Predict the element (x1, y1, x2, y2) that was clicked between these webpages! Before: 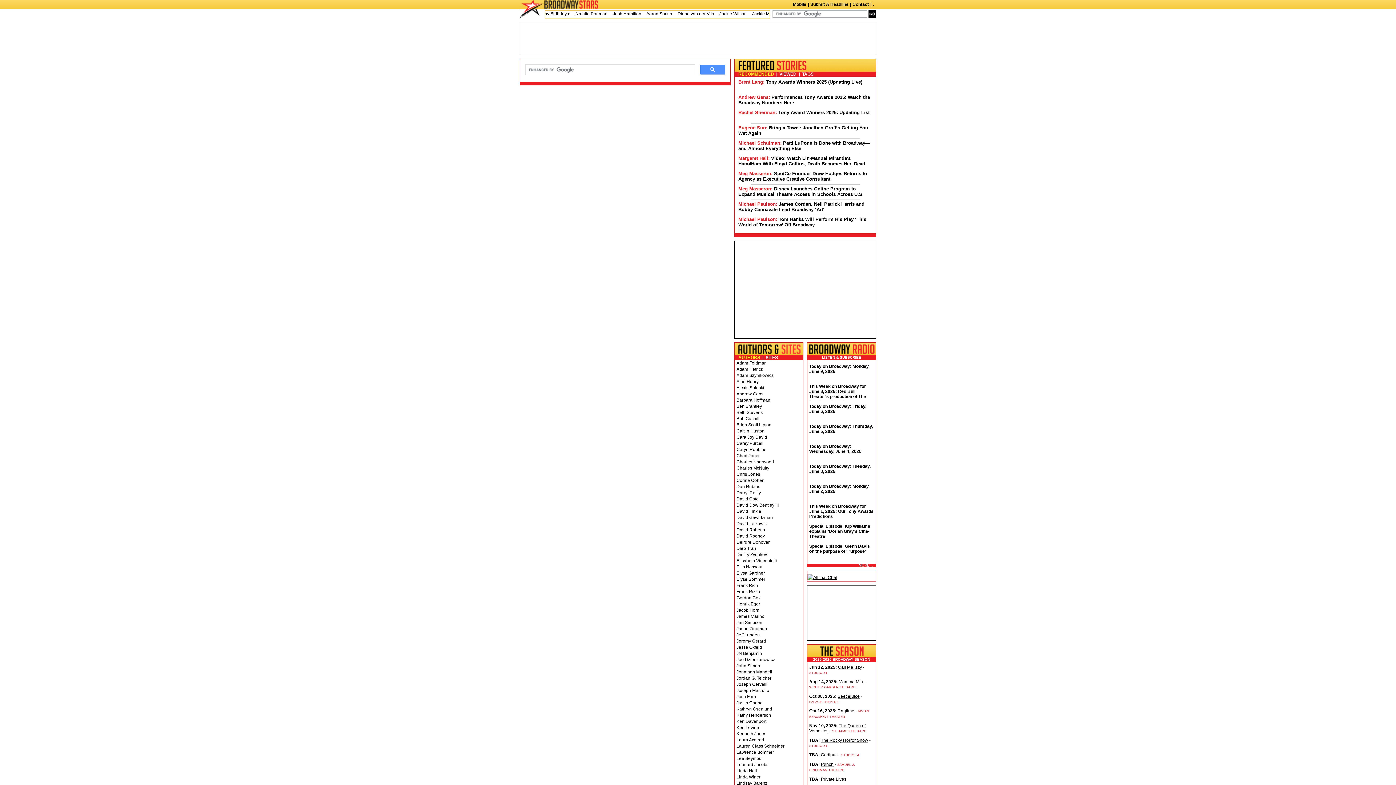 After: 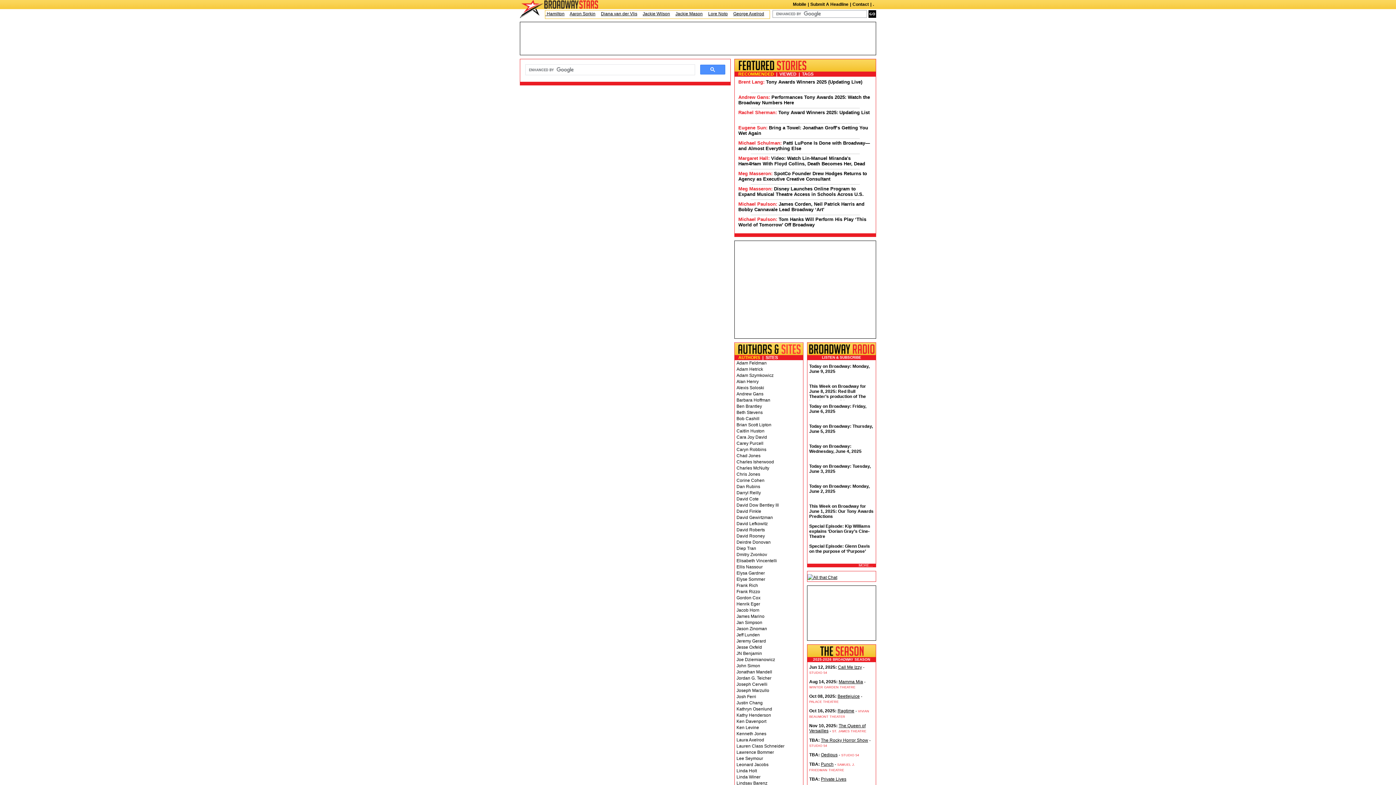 Action: label: WINTER GARDEN THEATRE bbox: (809, 685, 855, 689)